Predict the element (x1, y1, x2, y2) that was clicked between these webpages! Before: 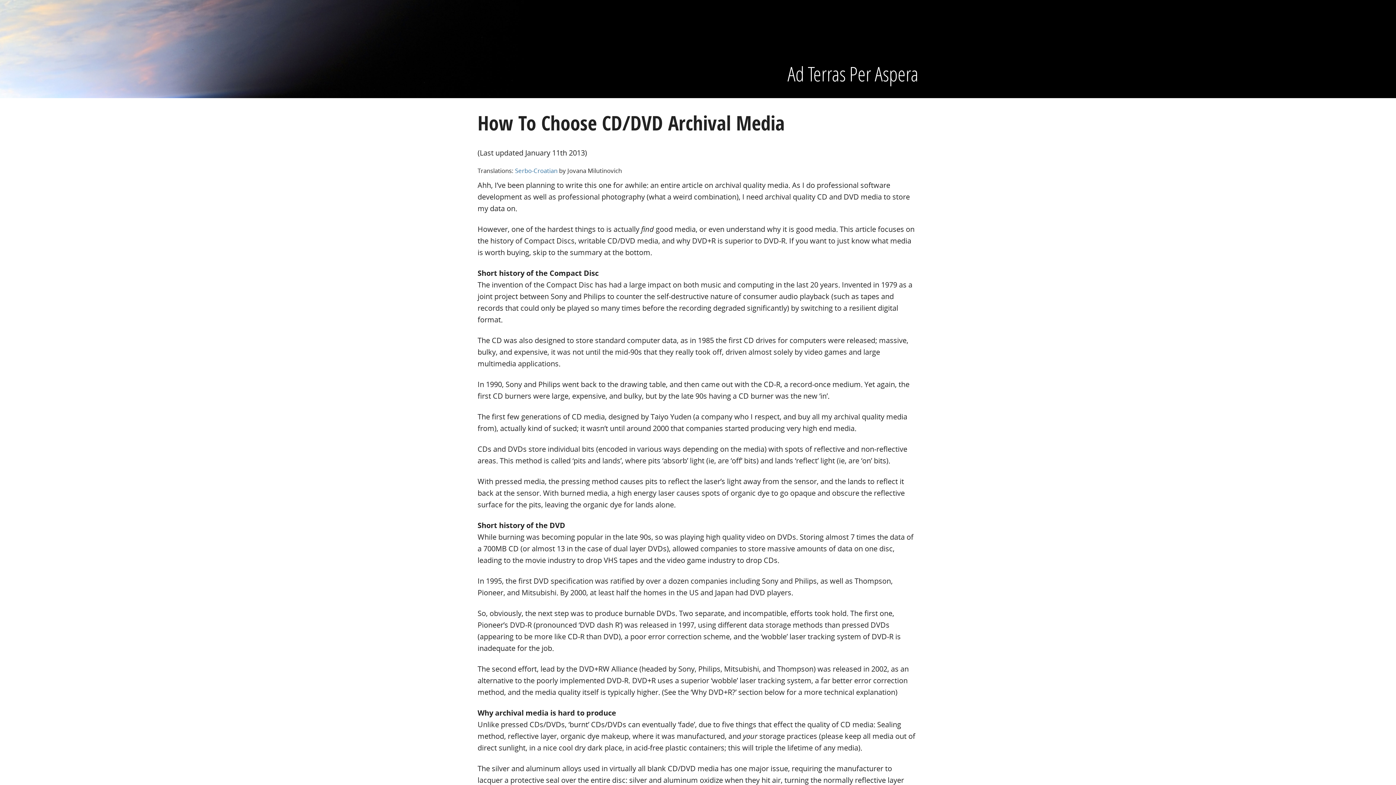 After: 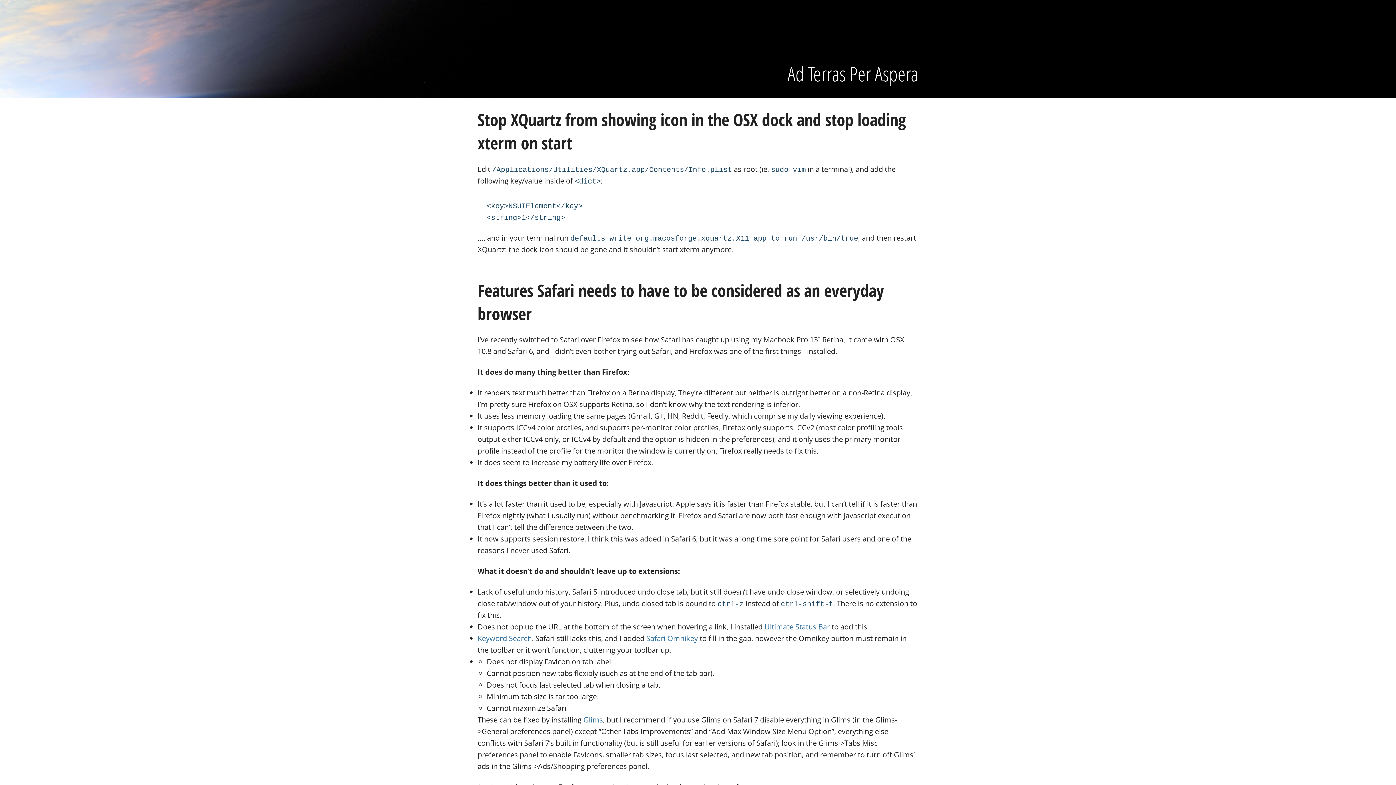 Action: label: Ad Terras Per Aspera bbox: (477, 60, 918, 88)